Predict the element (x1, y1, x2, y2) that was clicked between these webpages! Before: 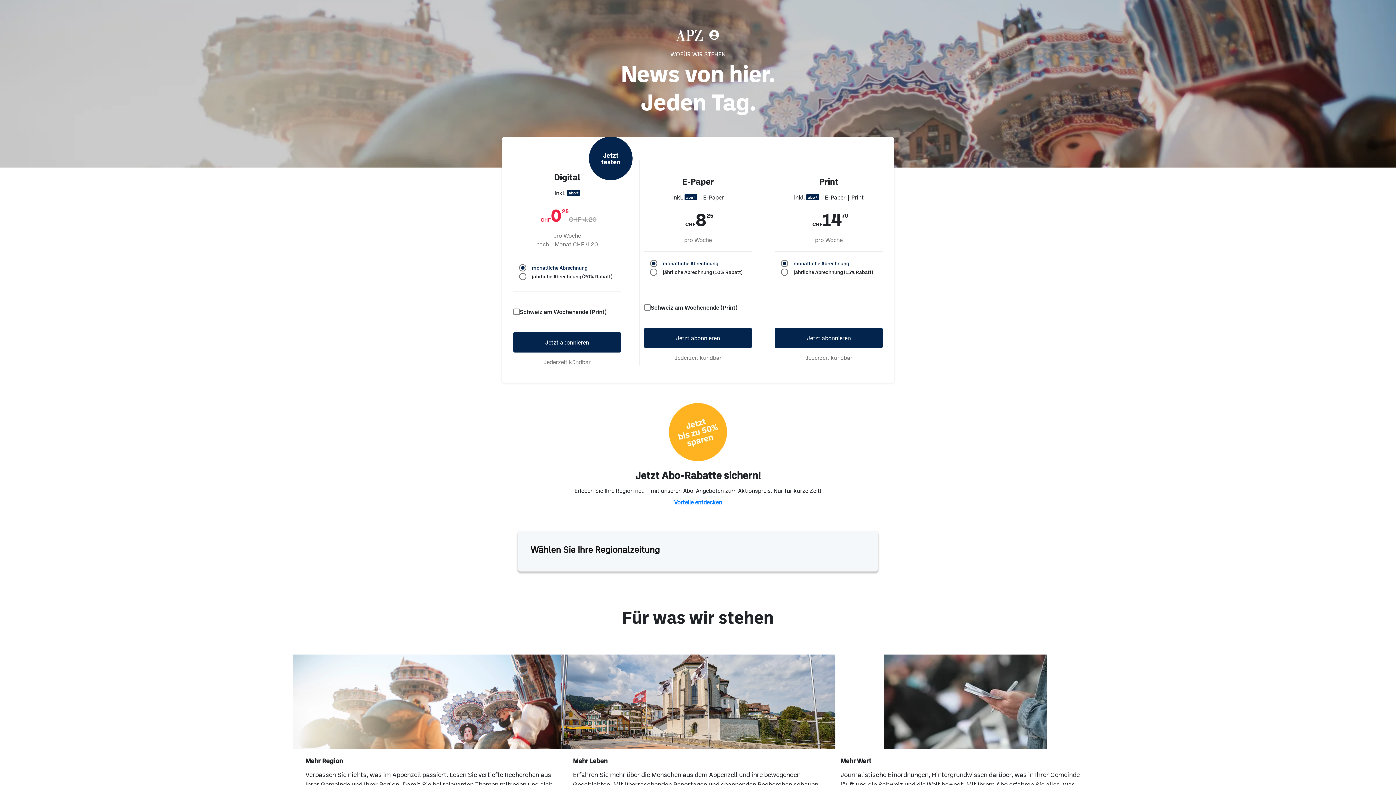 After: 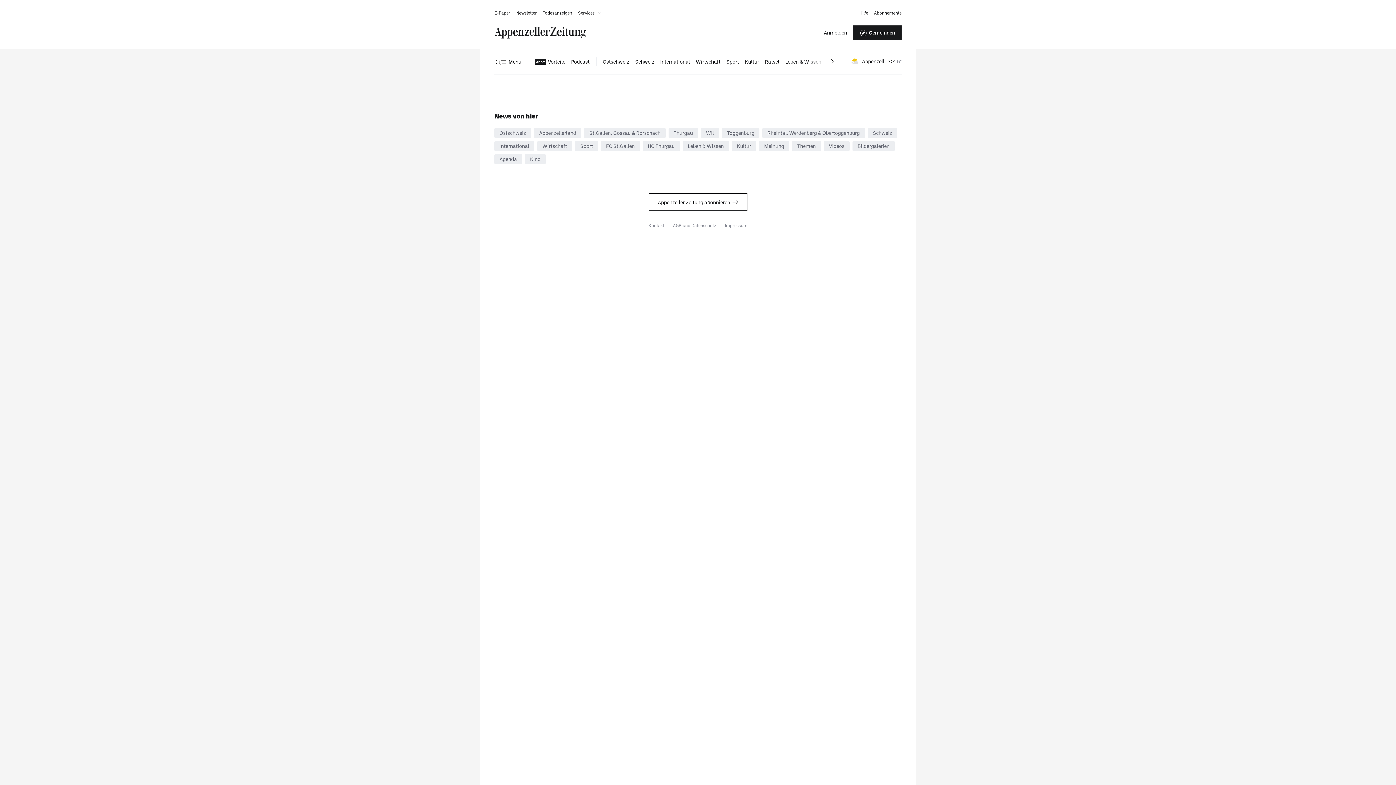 Action: label: Jetzt abonnieren bbox: (775, 327, 882, 348)